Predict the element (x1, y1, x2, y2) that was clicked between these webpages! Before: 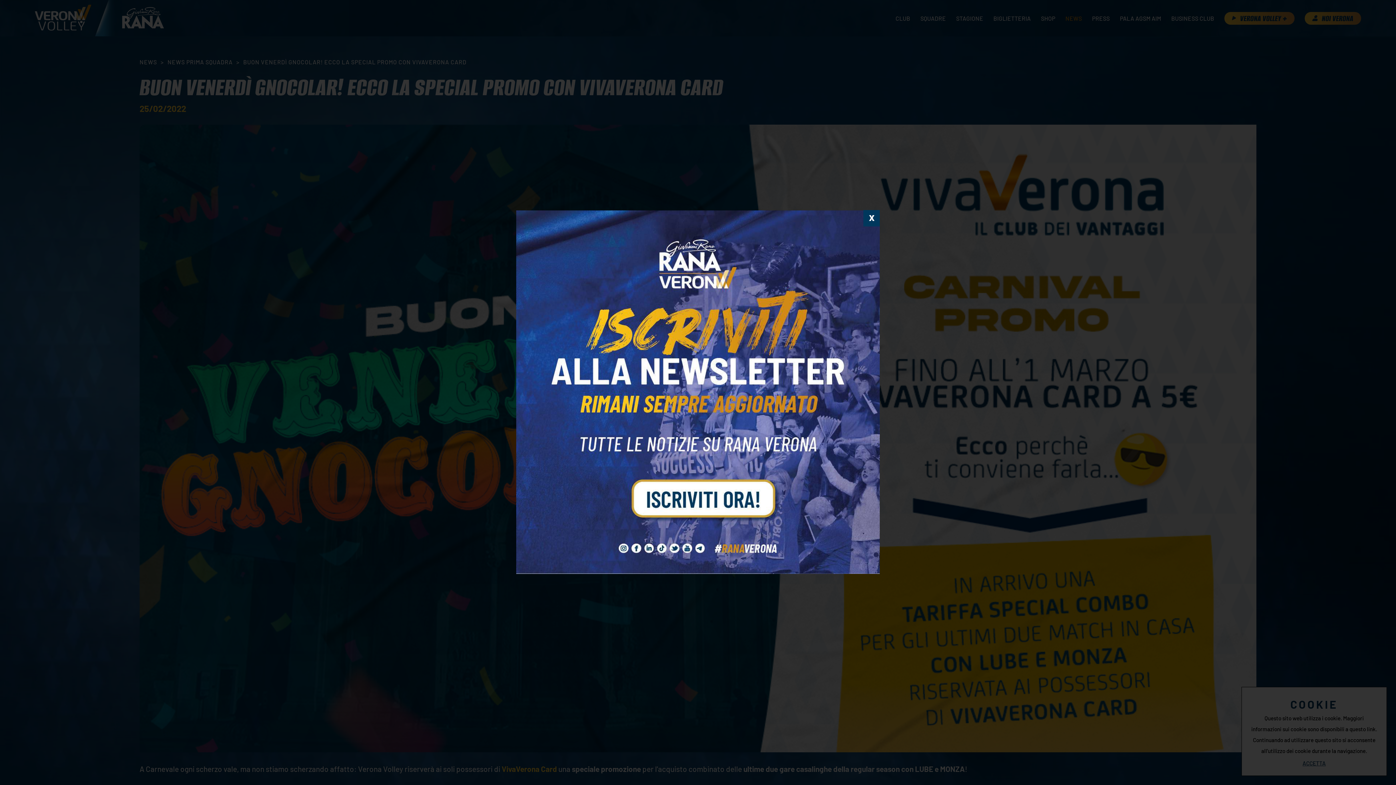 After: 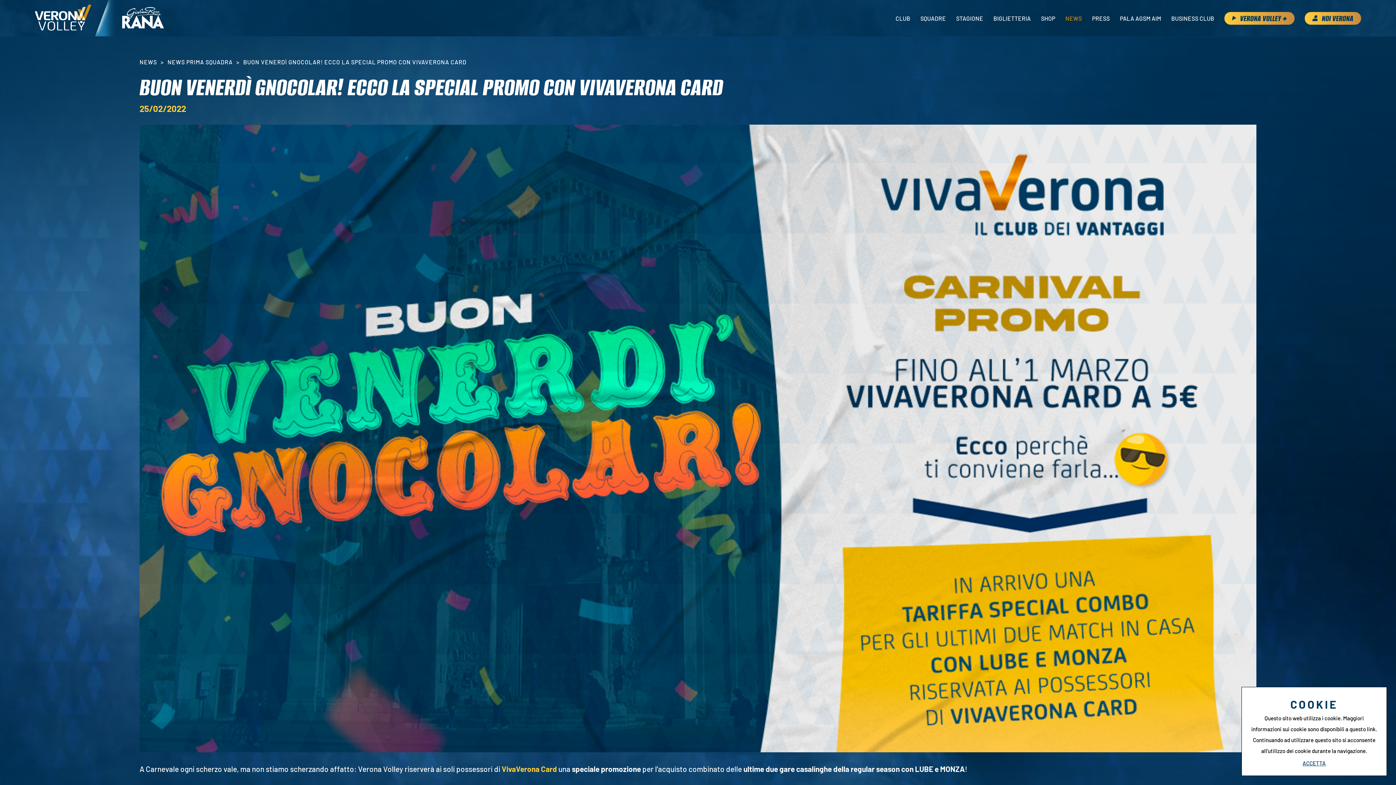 Action: bbox: (516, 210, 880, 575)